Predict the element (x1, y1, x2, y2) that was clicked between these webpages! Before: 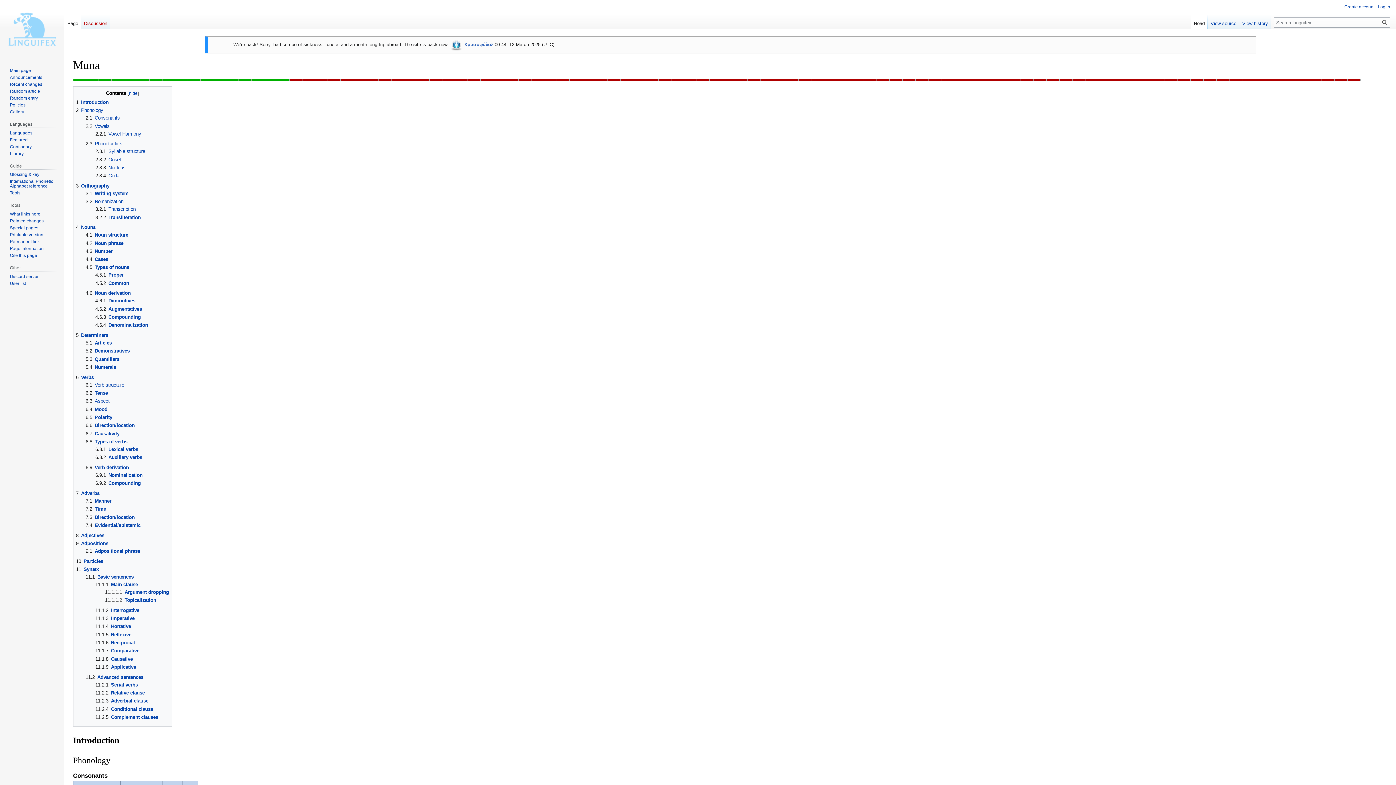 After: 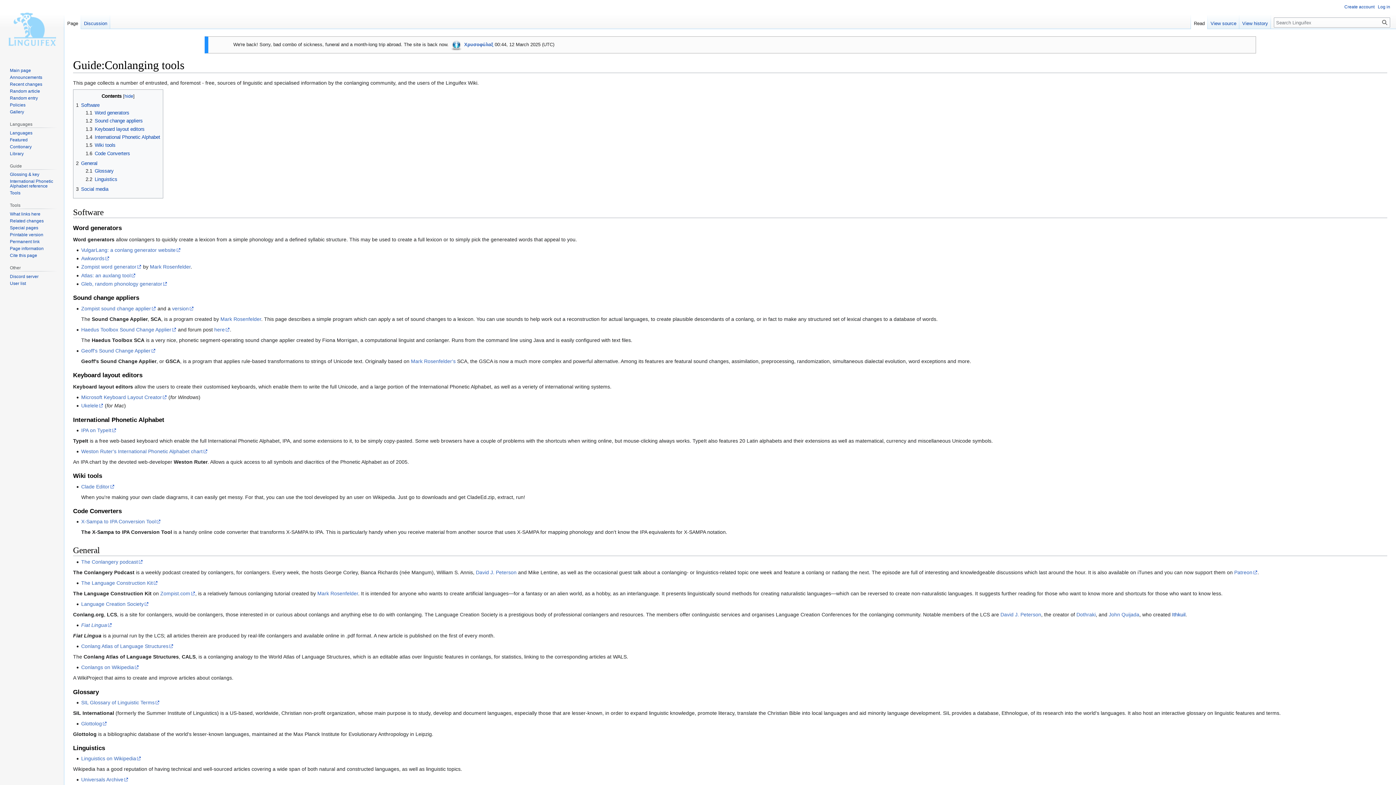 Action: bbox: (9, 190, 20, 195) label: Tools